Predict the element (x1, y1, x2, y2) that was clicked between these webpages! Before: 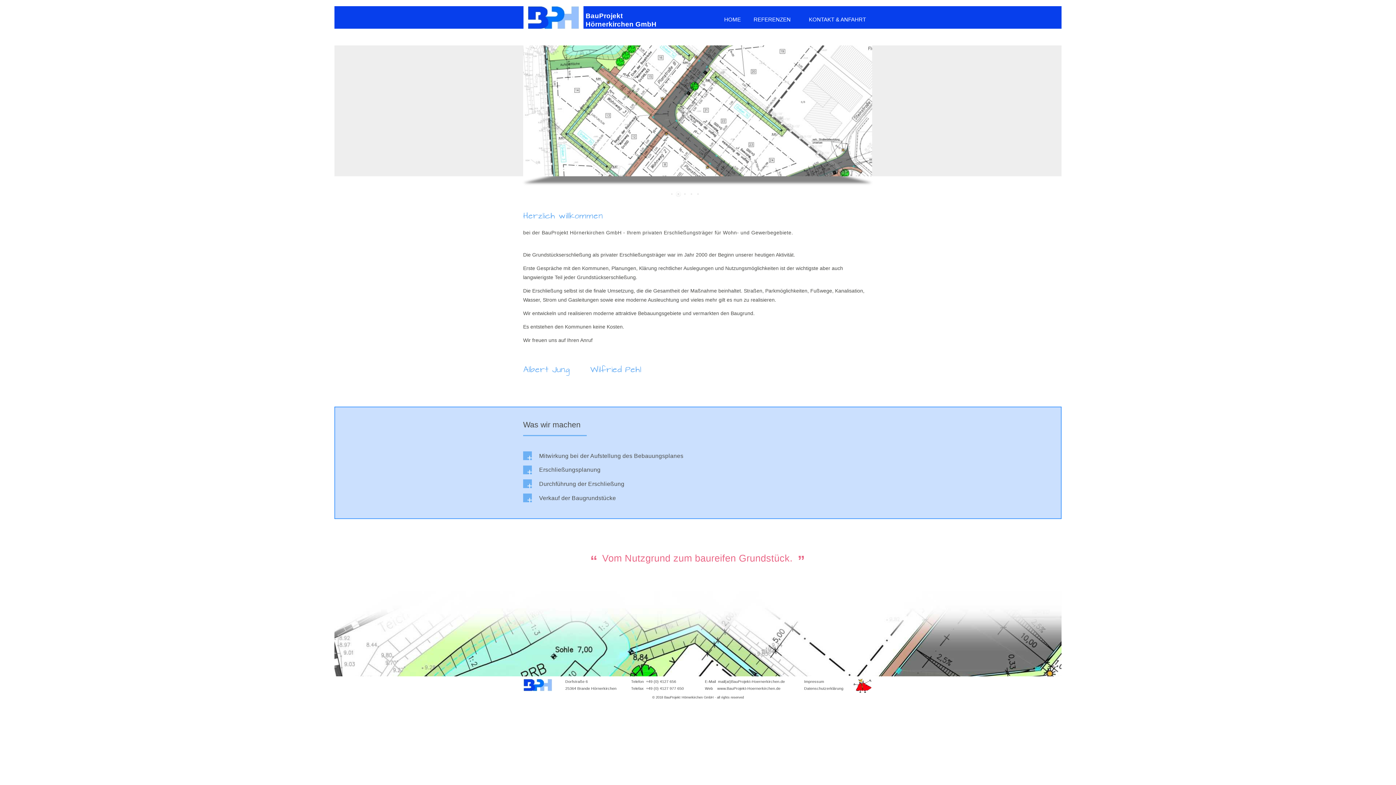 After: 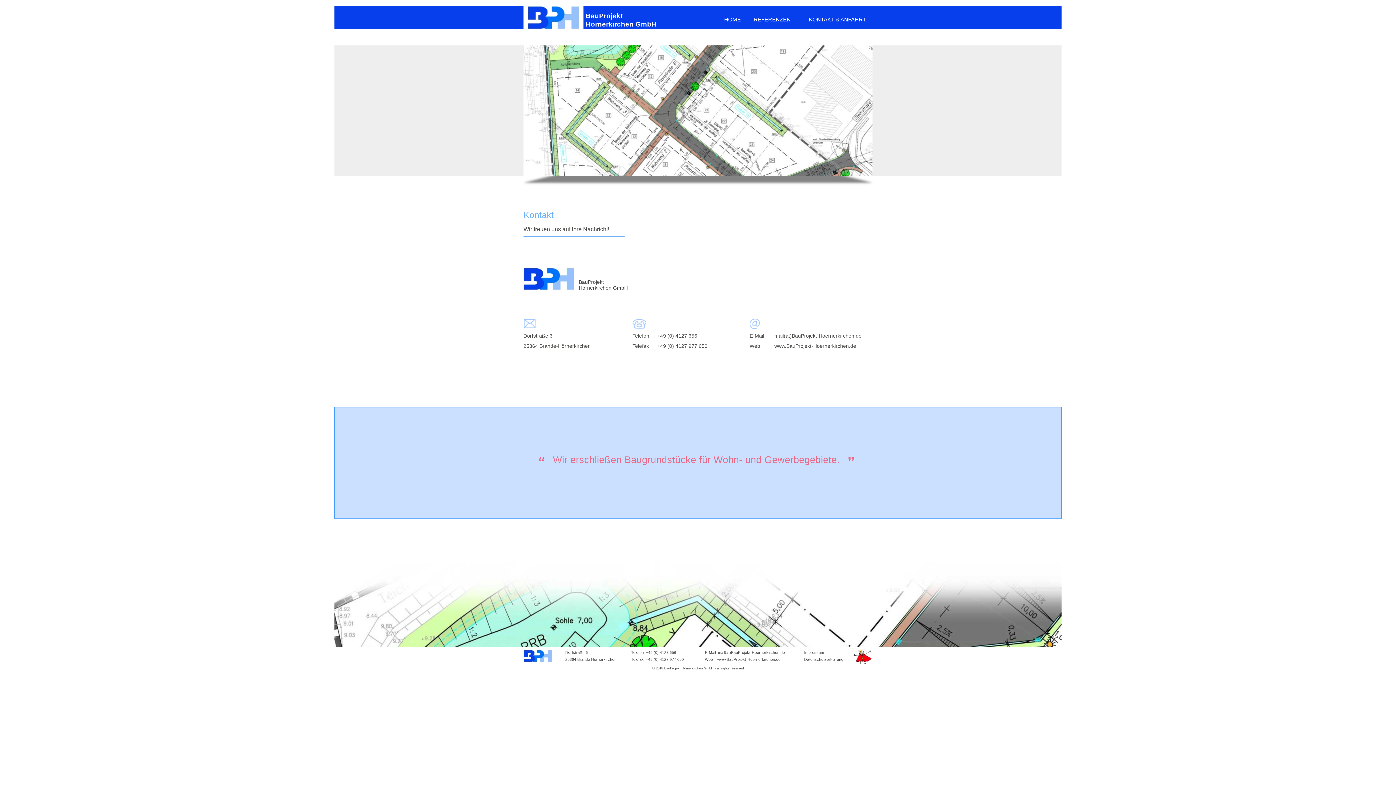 Action: bbox: (792, 10, 867, 24) label: KONTAKT & ANFAHRT